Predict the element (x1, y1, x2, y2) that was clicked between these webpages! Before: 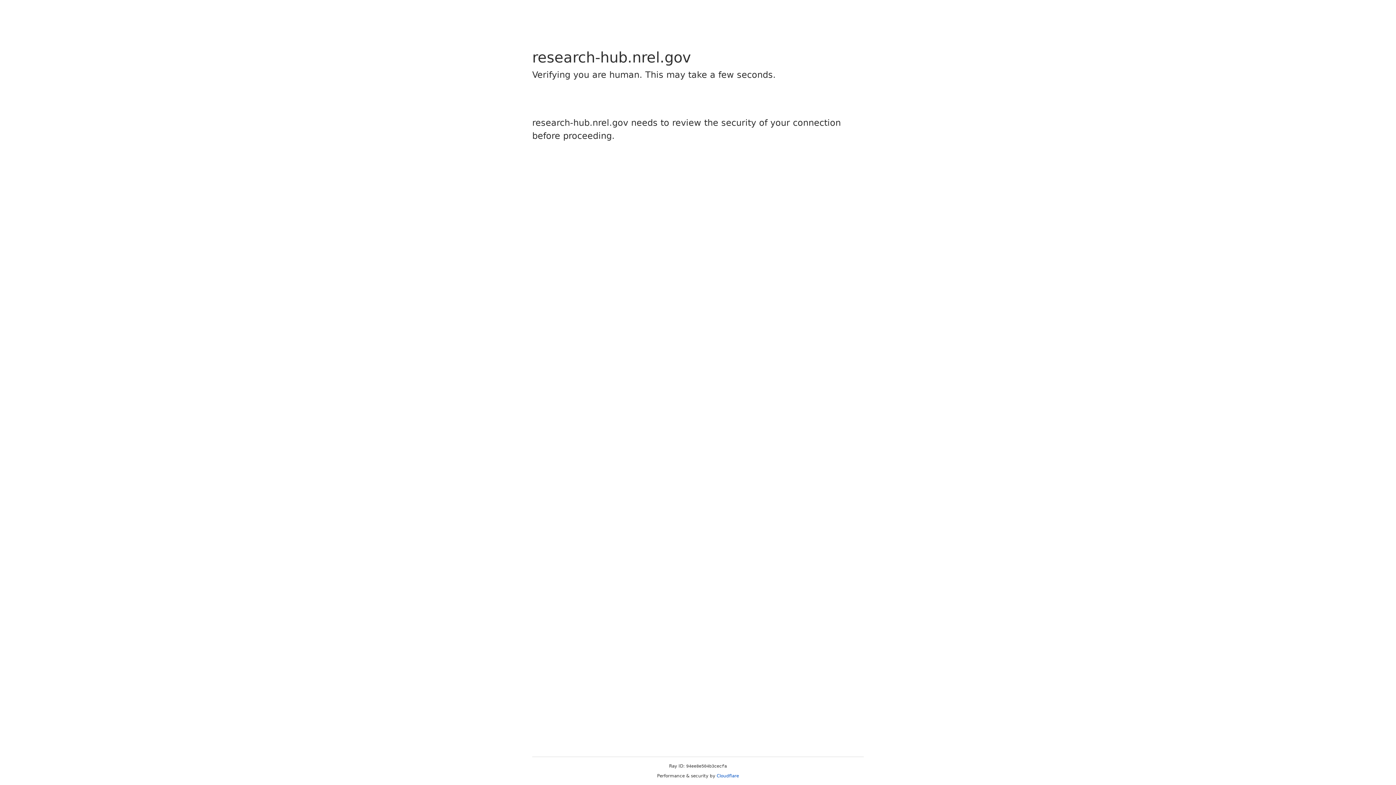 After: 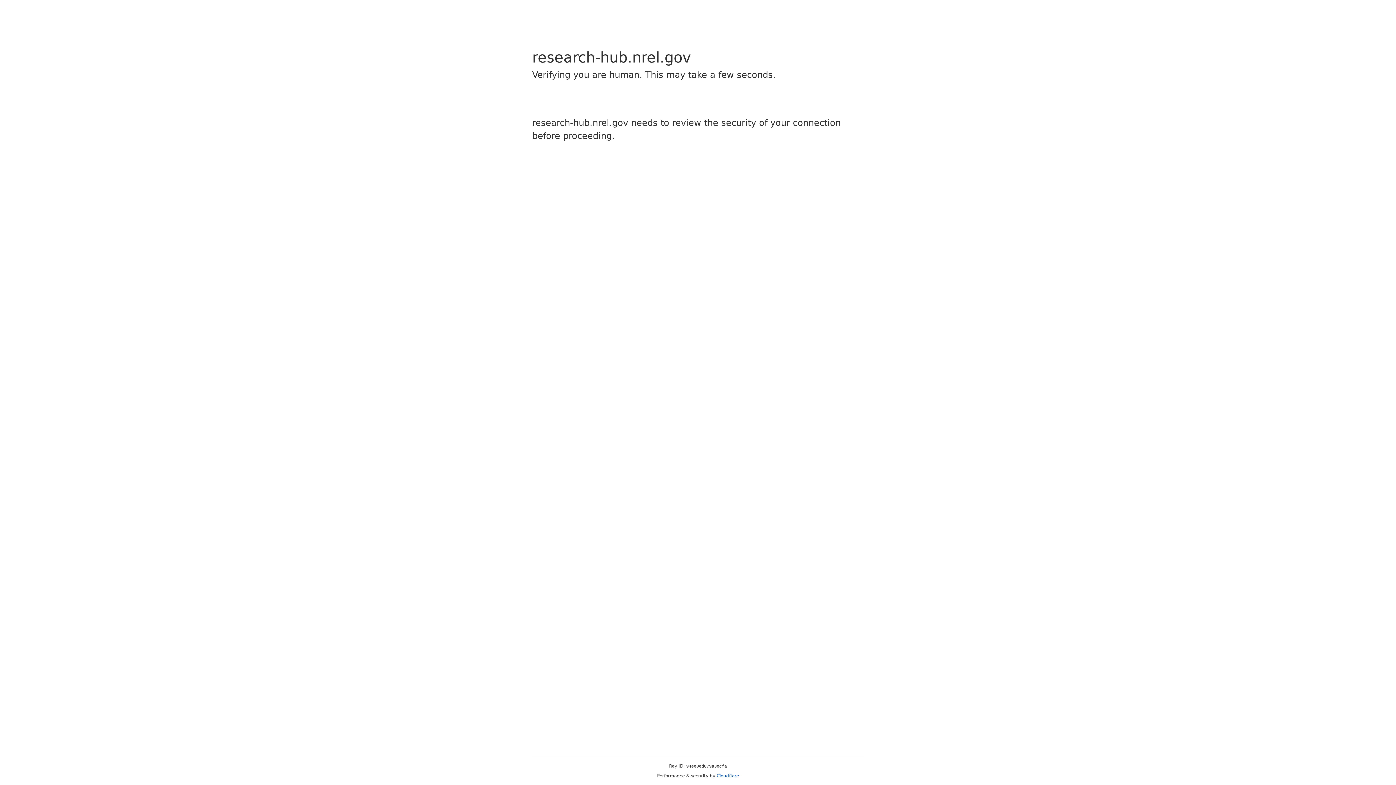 Action: bbox: (716, 773, 739, 778) label: Cloudflare